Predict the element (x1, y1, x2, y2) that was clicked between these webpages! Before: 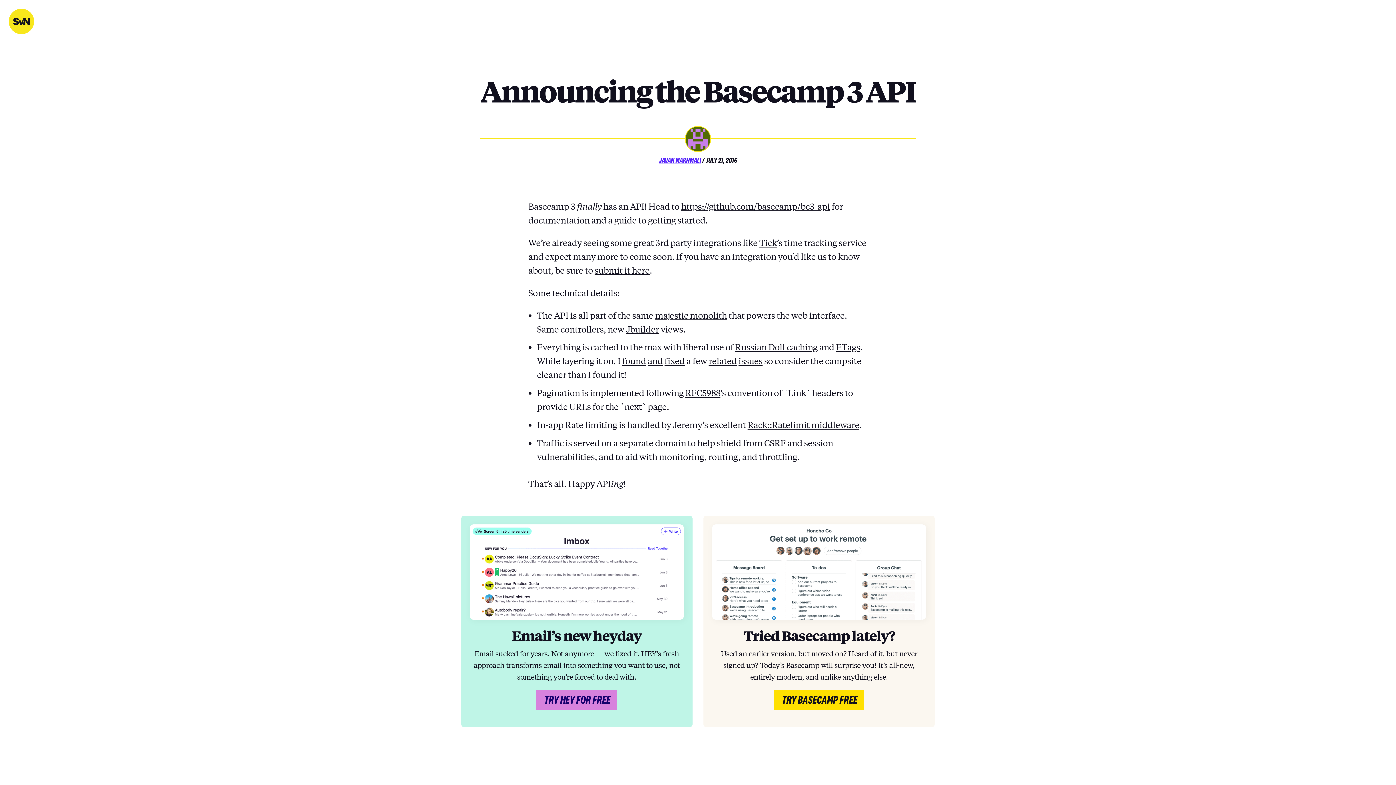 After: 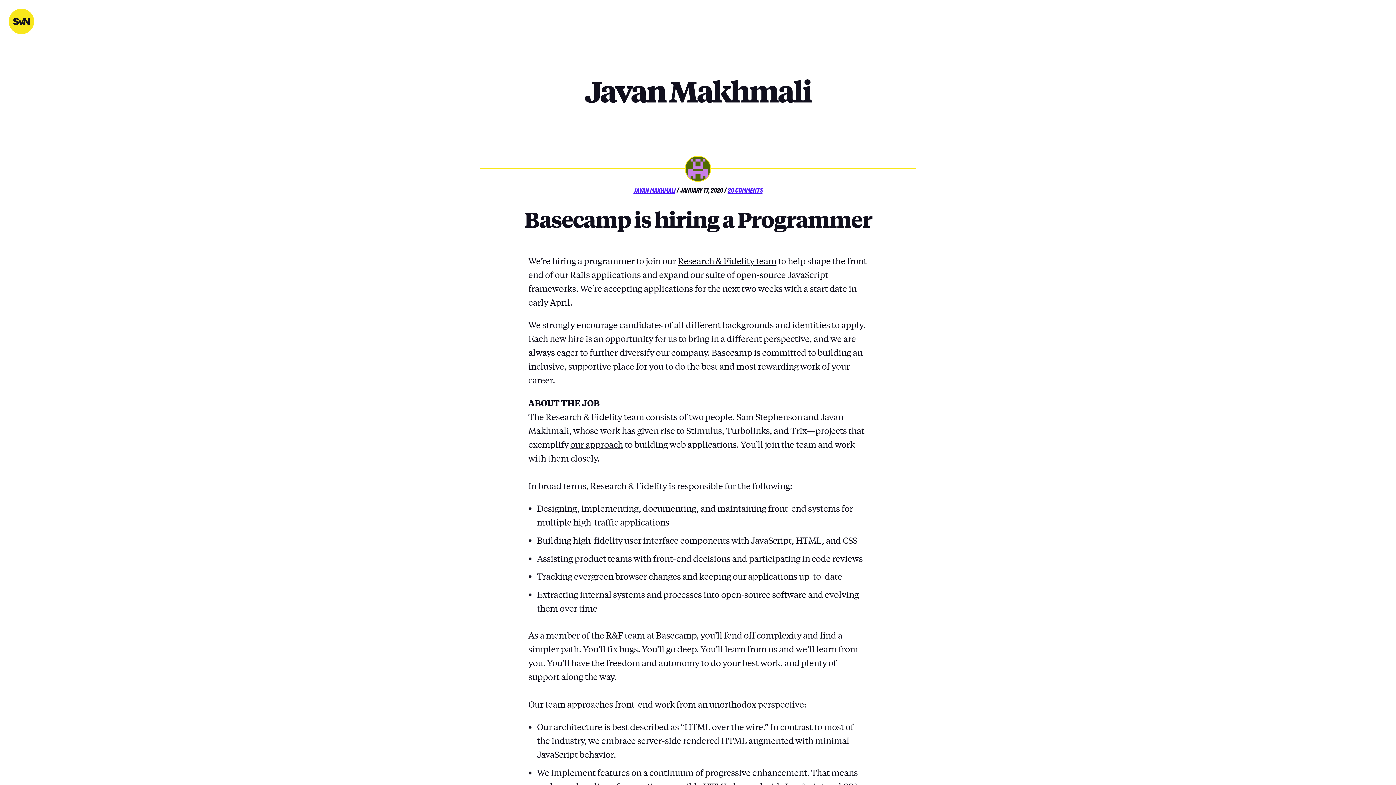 Action: label: JAVAN MAKHMALI bbox: (659, 156, 700, 164)